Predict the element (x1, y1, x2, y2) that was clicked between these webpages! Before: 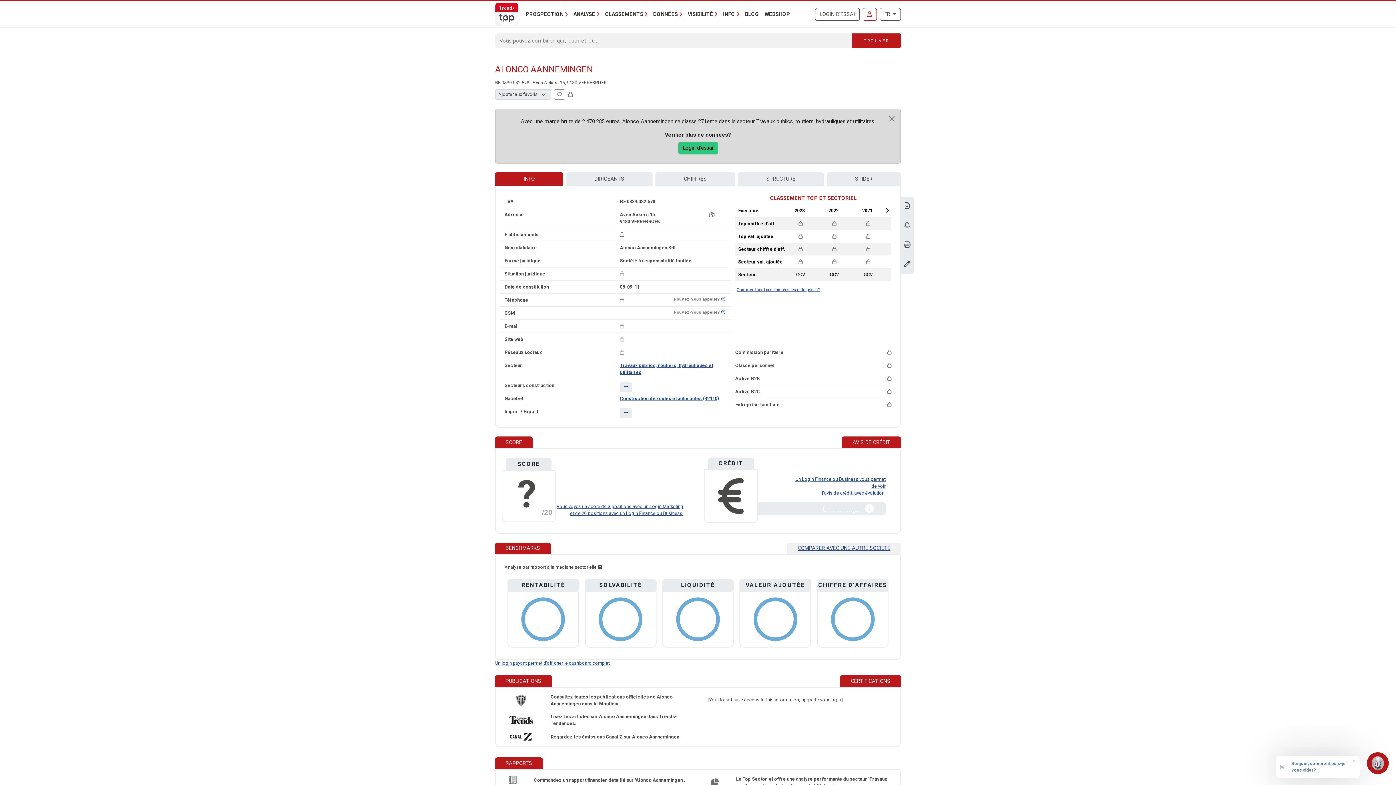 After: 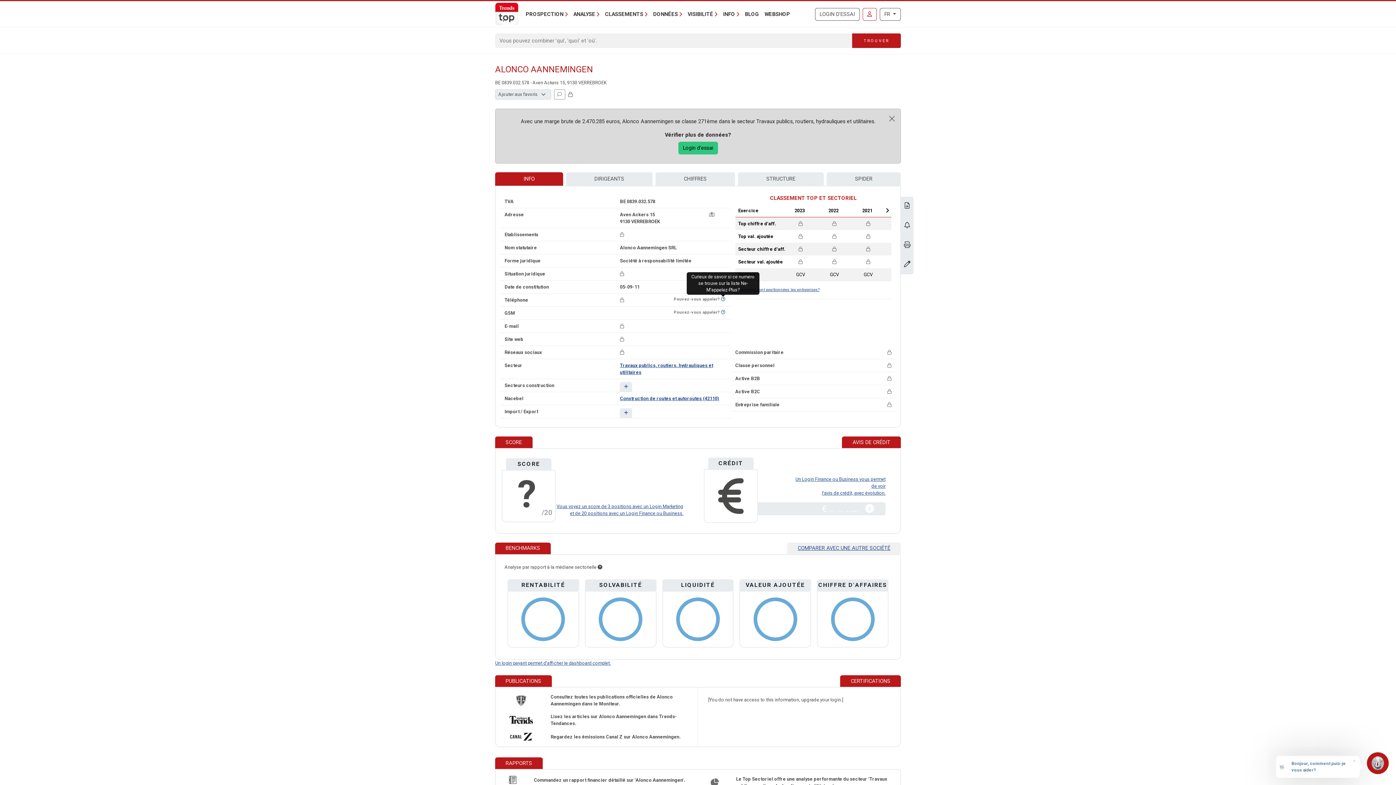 Action: label: Curieux de savoir si ce numéro se trouve sur la liste Ne-M'appelez-Plus? bbox: (719, 297, 726, 301)